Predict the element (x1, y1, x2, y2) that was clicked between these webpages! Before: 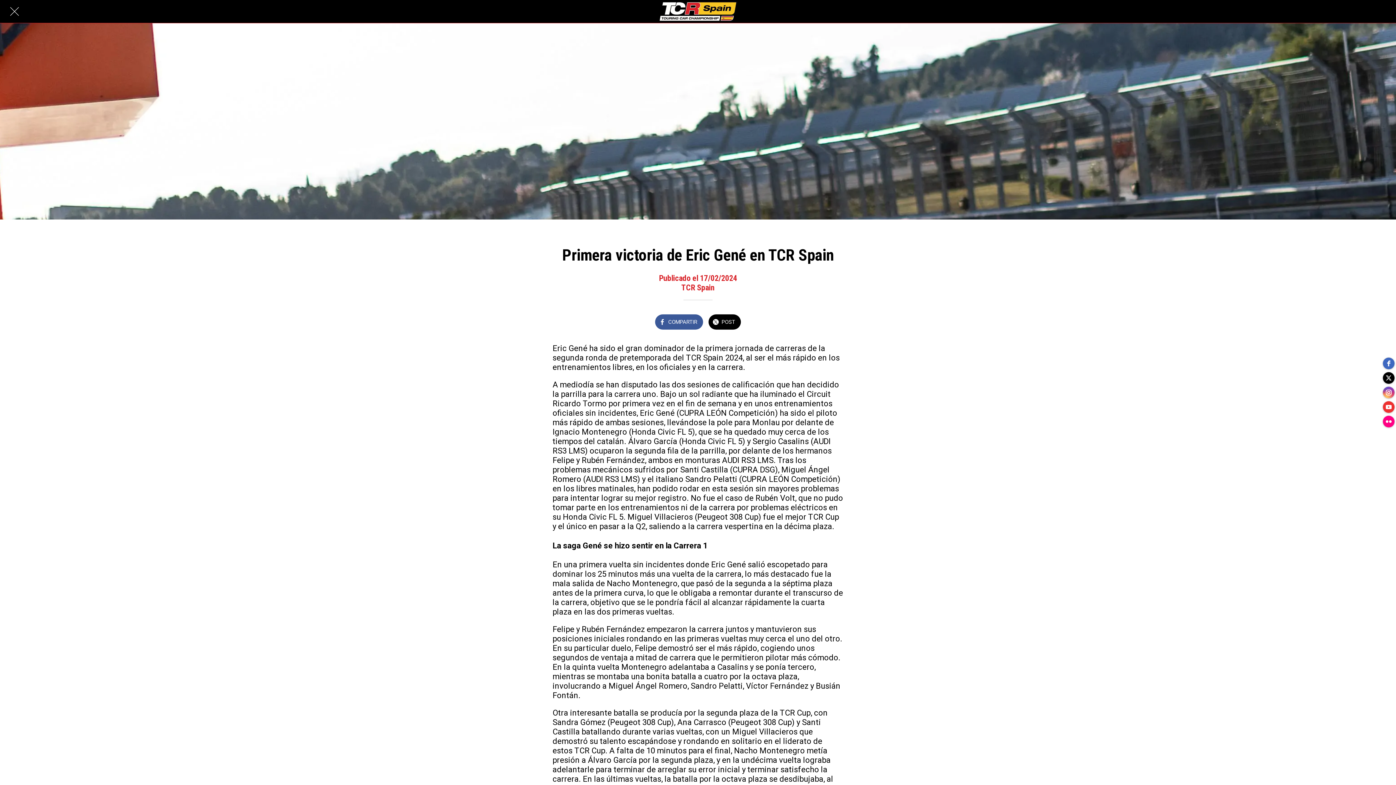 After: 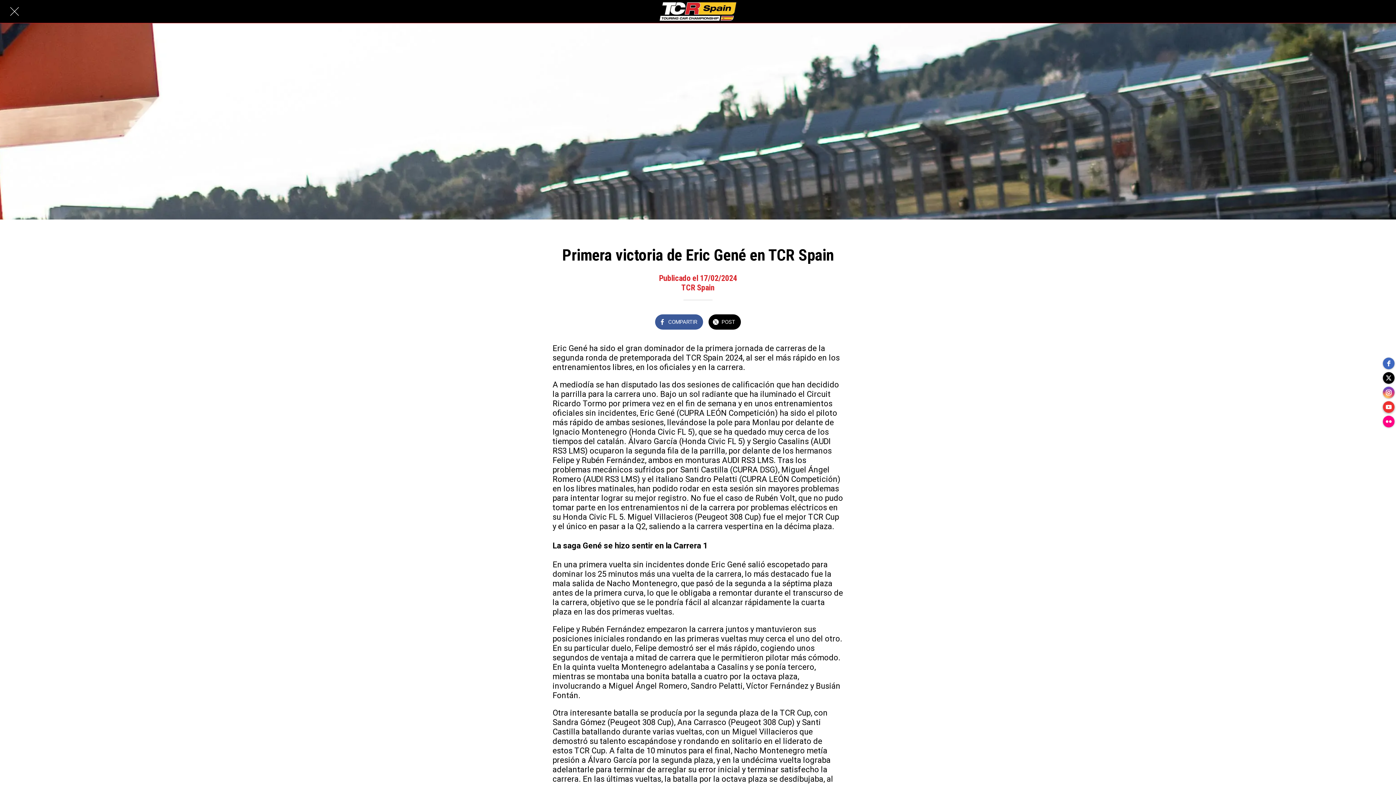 Action: bbox: (1383, 401, 1394, 413) label: youtube